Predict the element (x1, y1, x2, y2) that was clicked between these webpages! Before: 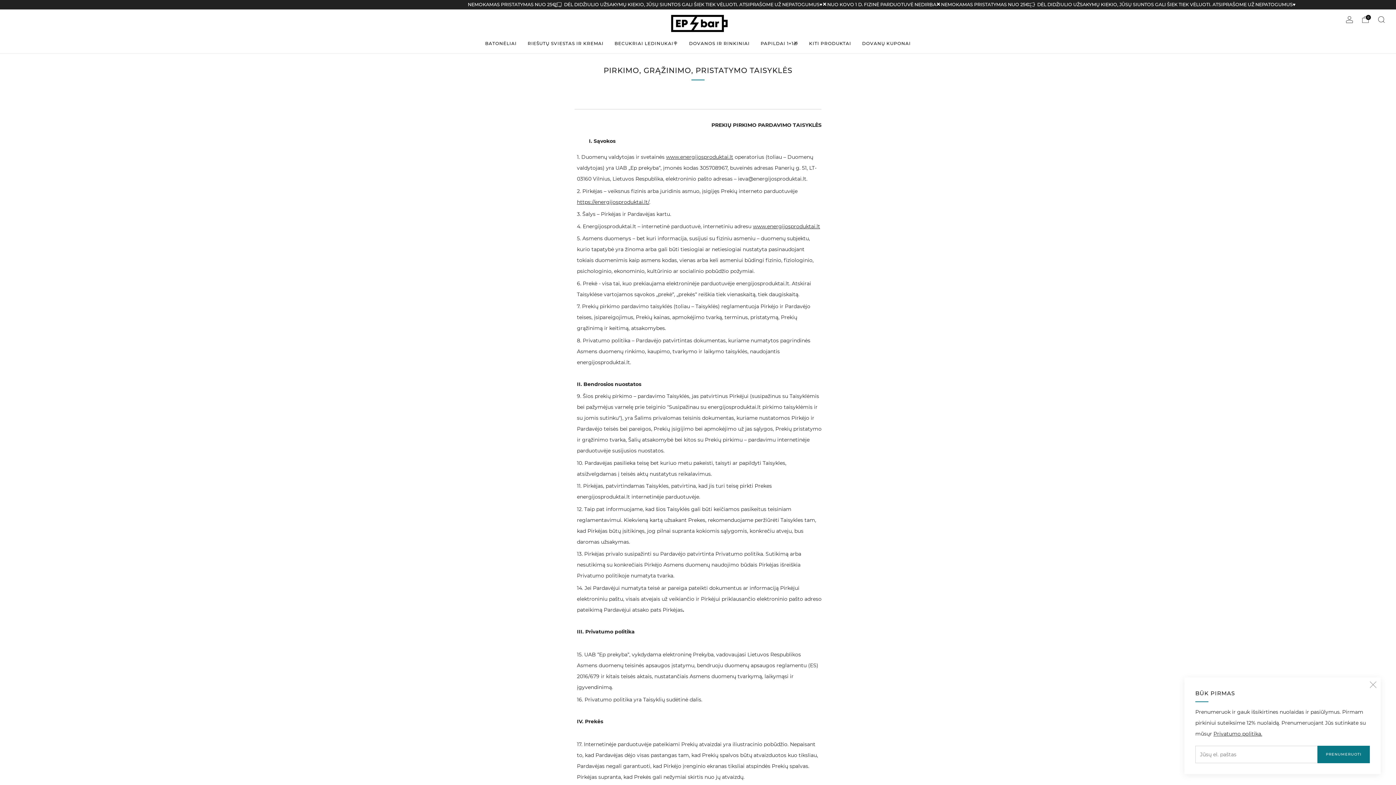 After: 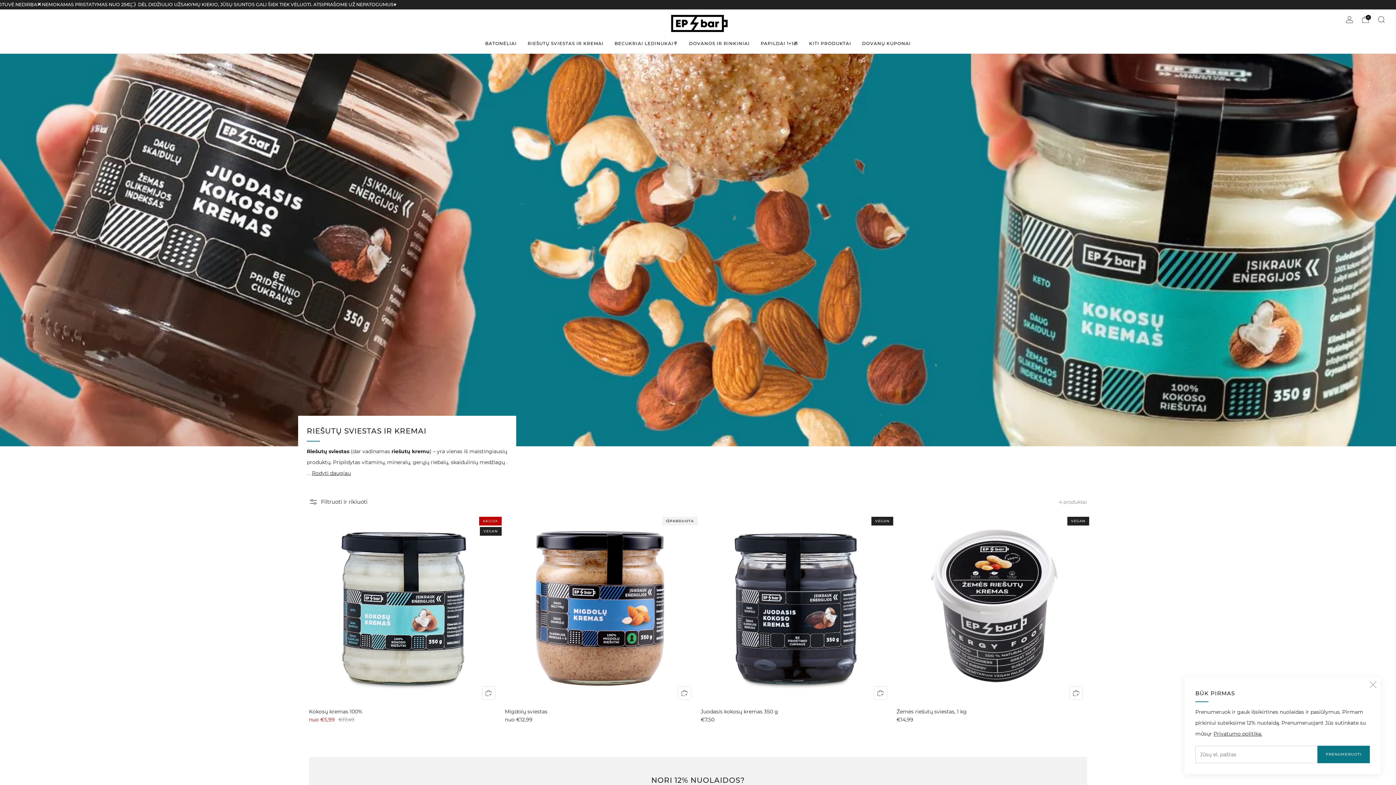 Action: bbox: (527, 37, 603, 49) label: RIEŠUTŲ SVIESTAS IR KREMAI